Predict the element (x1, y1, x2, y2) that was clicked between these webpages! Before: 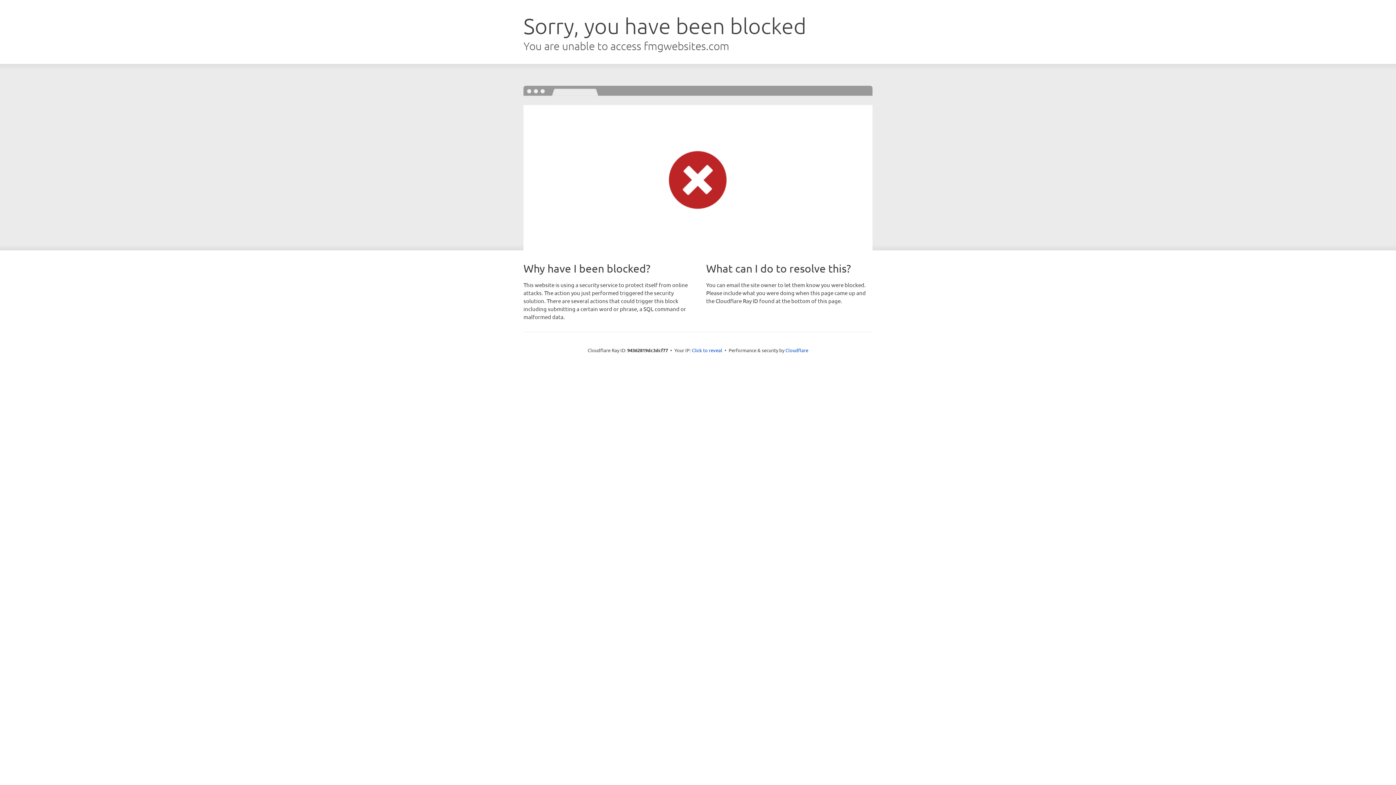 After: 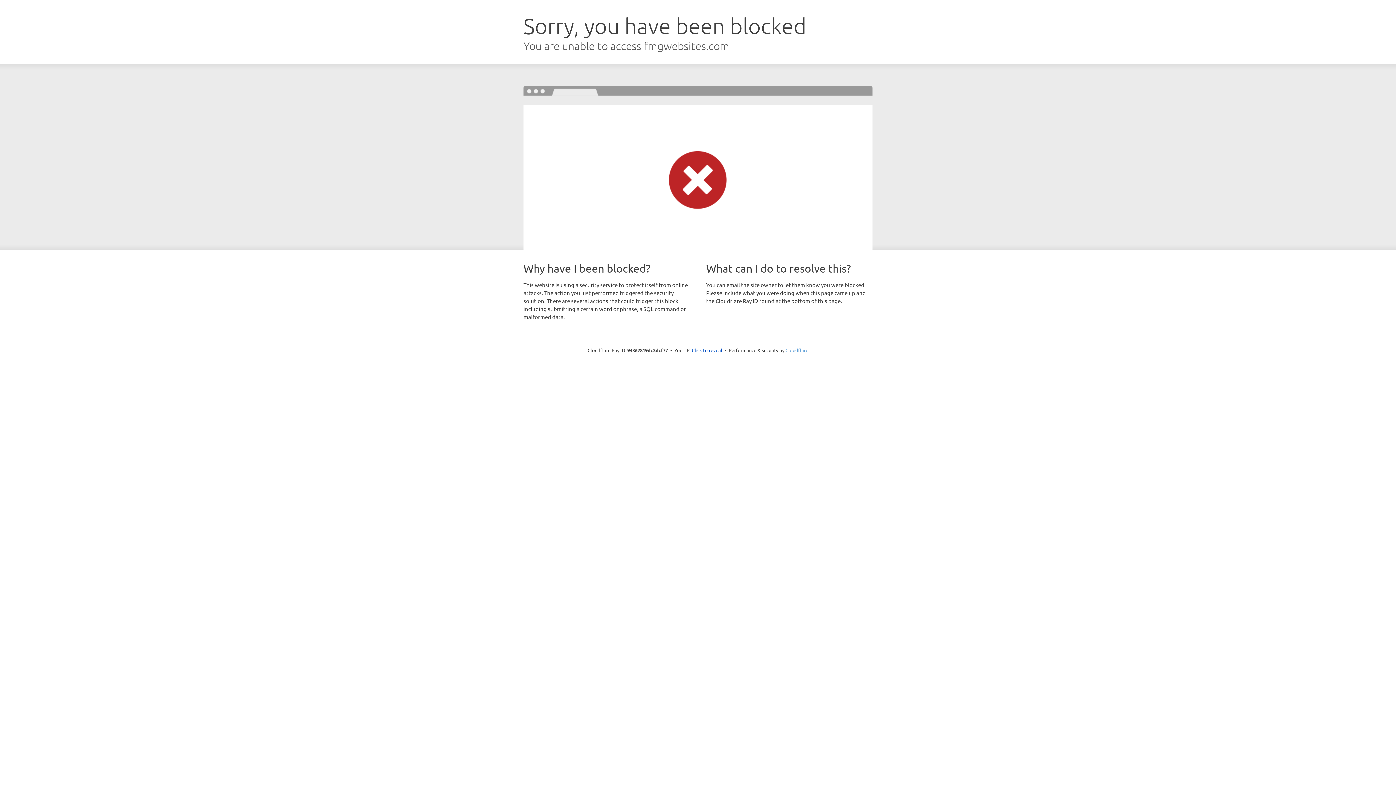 Action: label: Cloudflare bbox: (785, 347, 808, 353)